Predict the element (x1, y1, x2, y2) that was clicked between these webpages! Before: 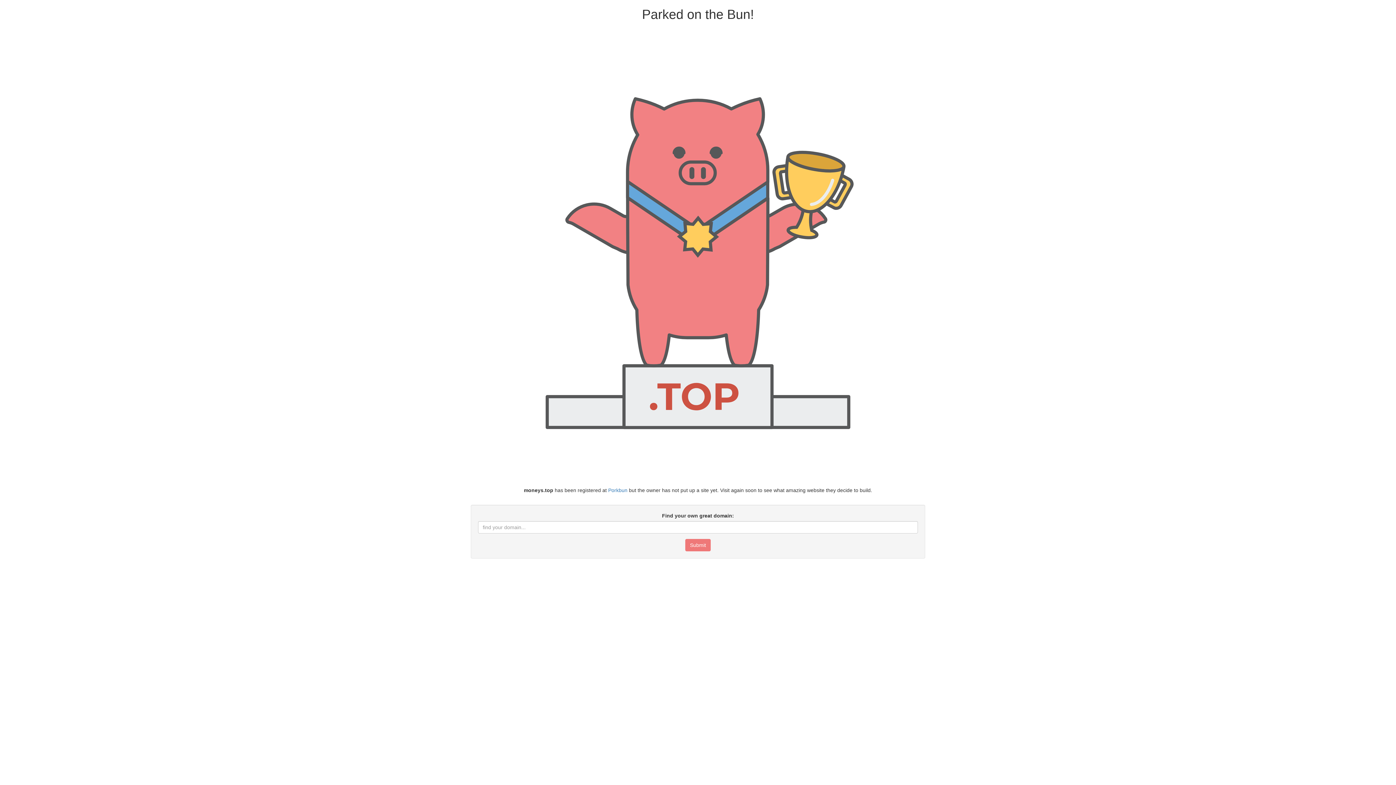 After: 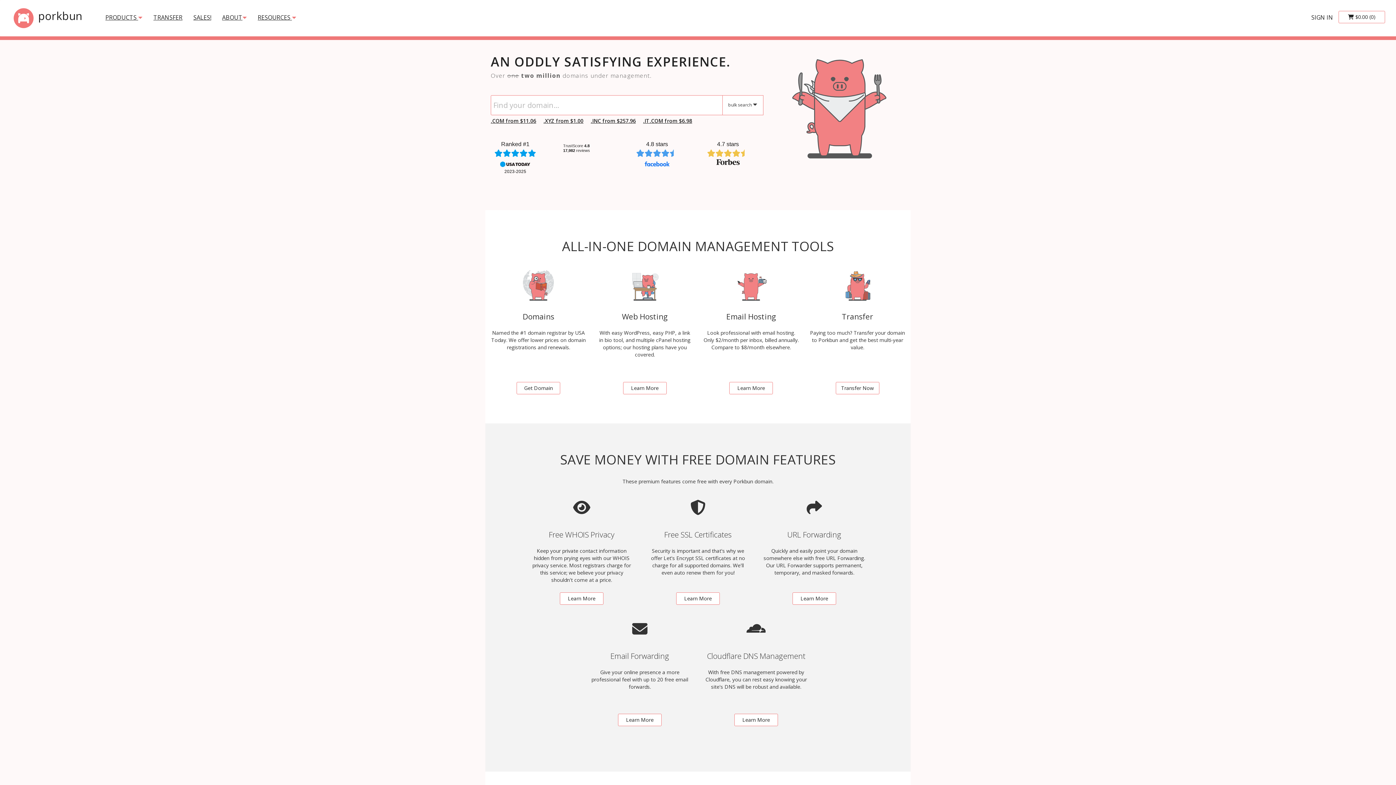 Action: bbox: (608, 487, 627, 493) label: Porkbun